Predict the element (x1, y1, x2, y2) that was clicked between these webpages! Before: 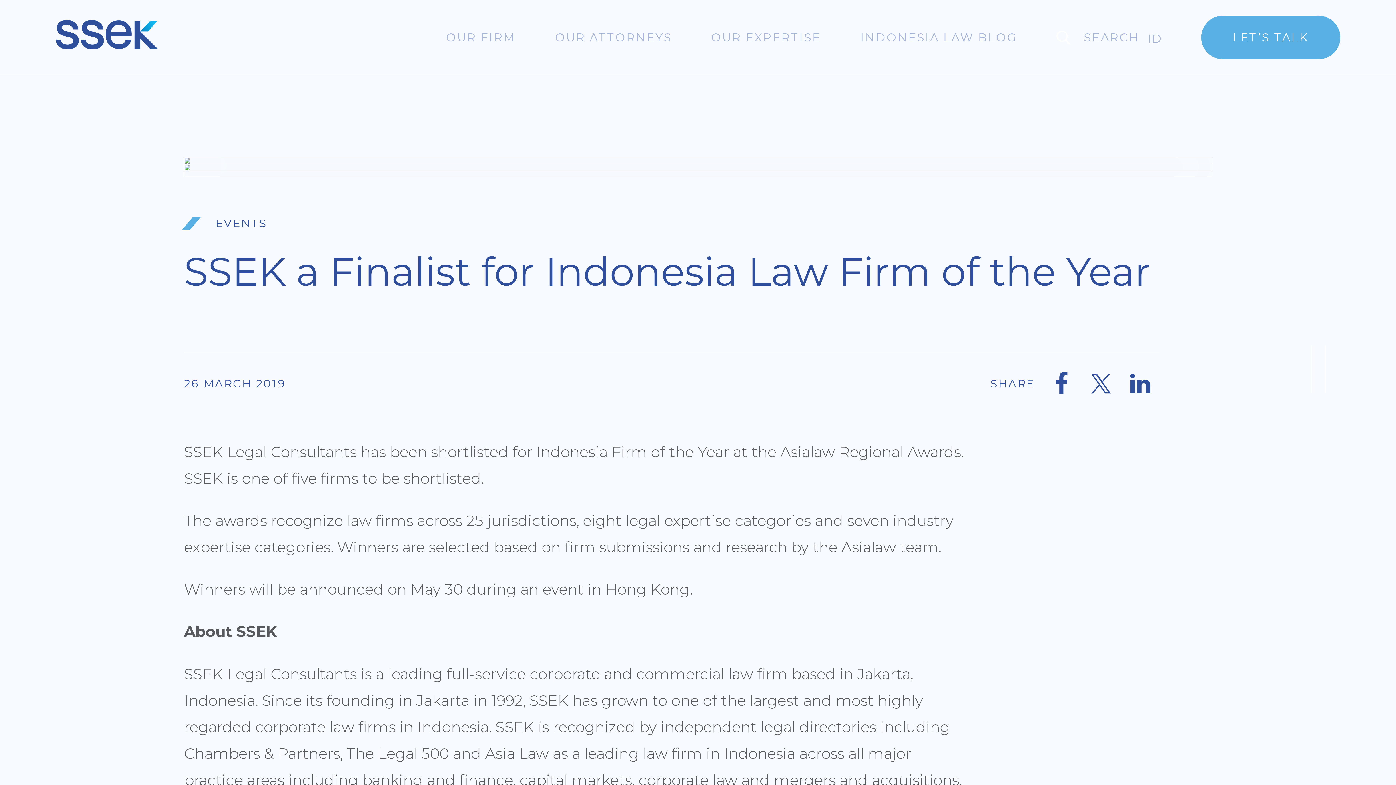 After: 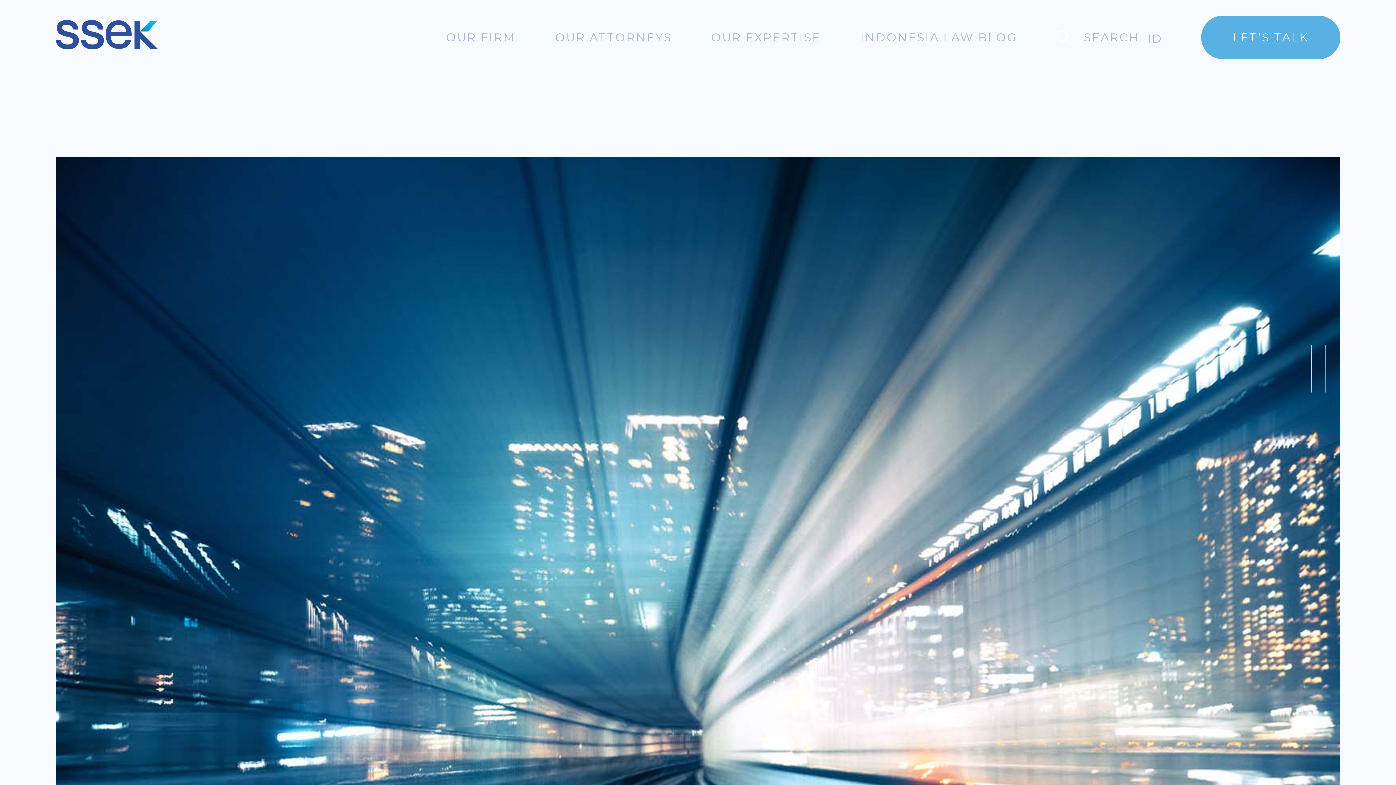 Action: label: LET’S TALK bbox: (1201, 15, 1340, 59)